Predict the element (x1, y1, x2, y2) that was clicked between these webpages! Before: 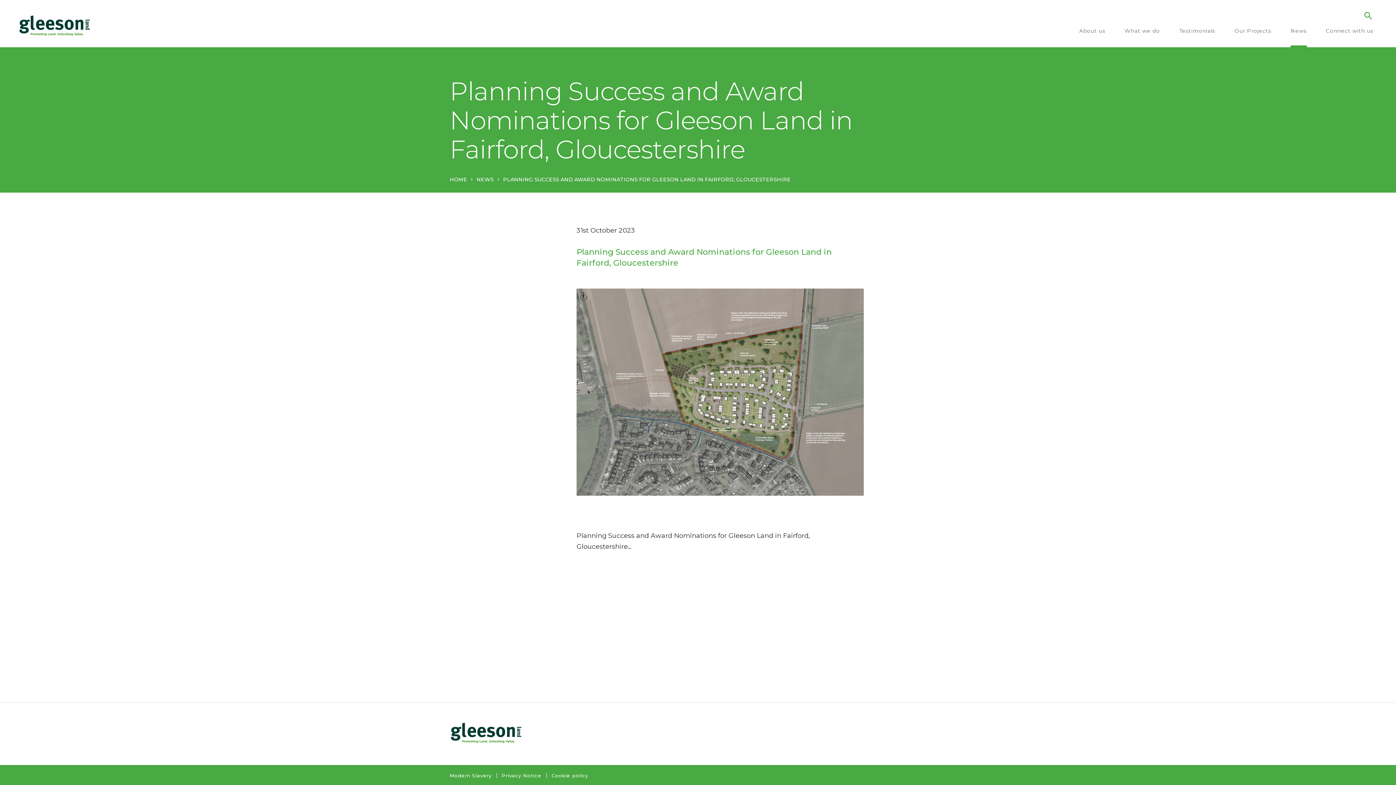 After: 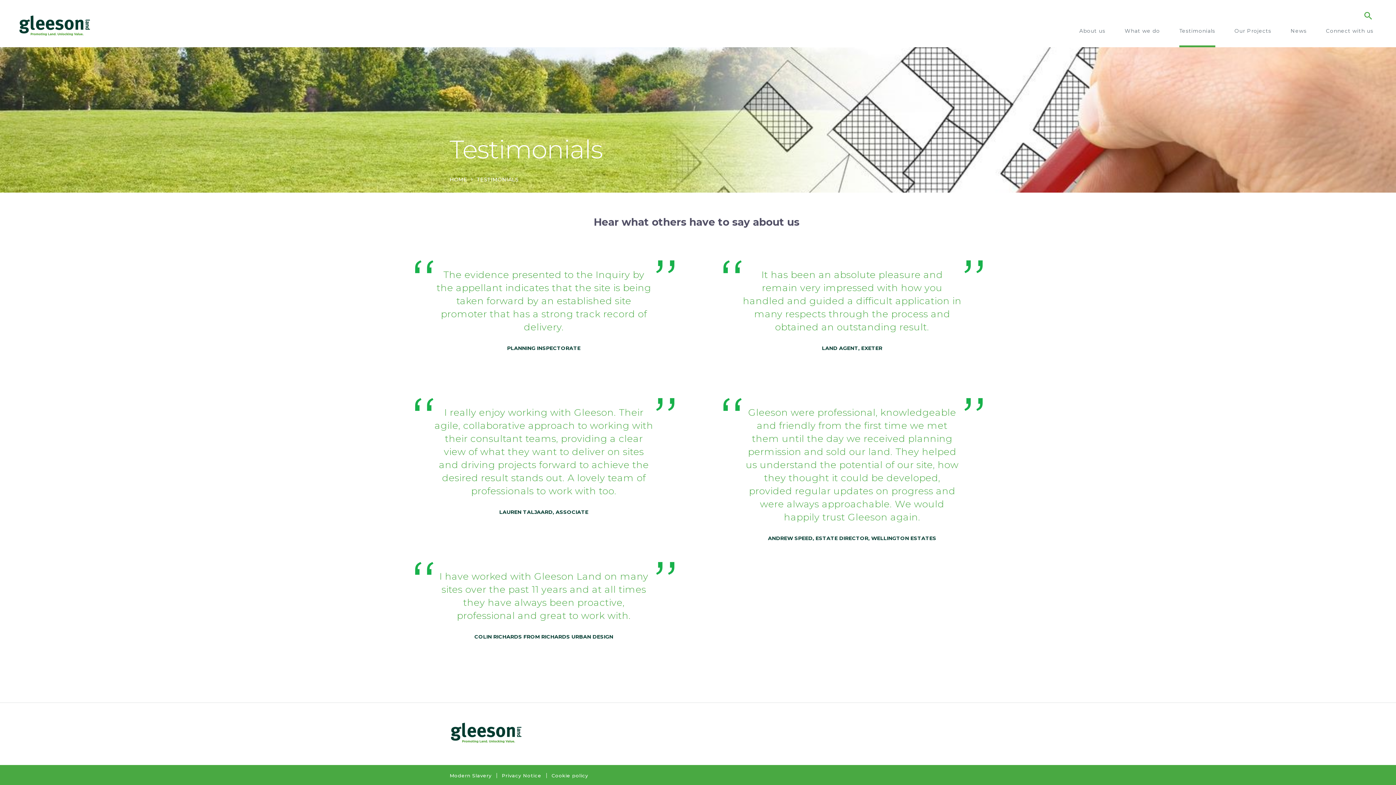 Action: label: Testimonials bbox: (1179, 27, 1215, 45)